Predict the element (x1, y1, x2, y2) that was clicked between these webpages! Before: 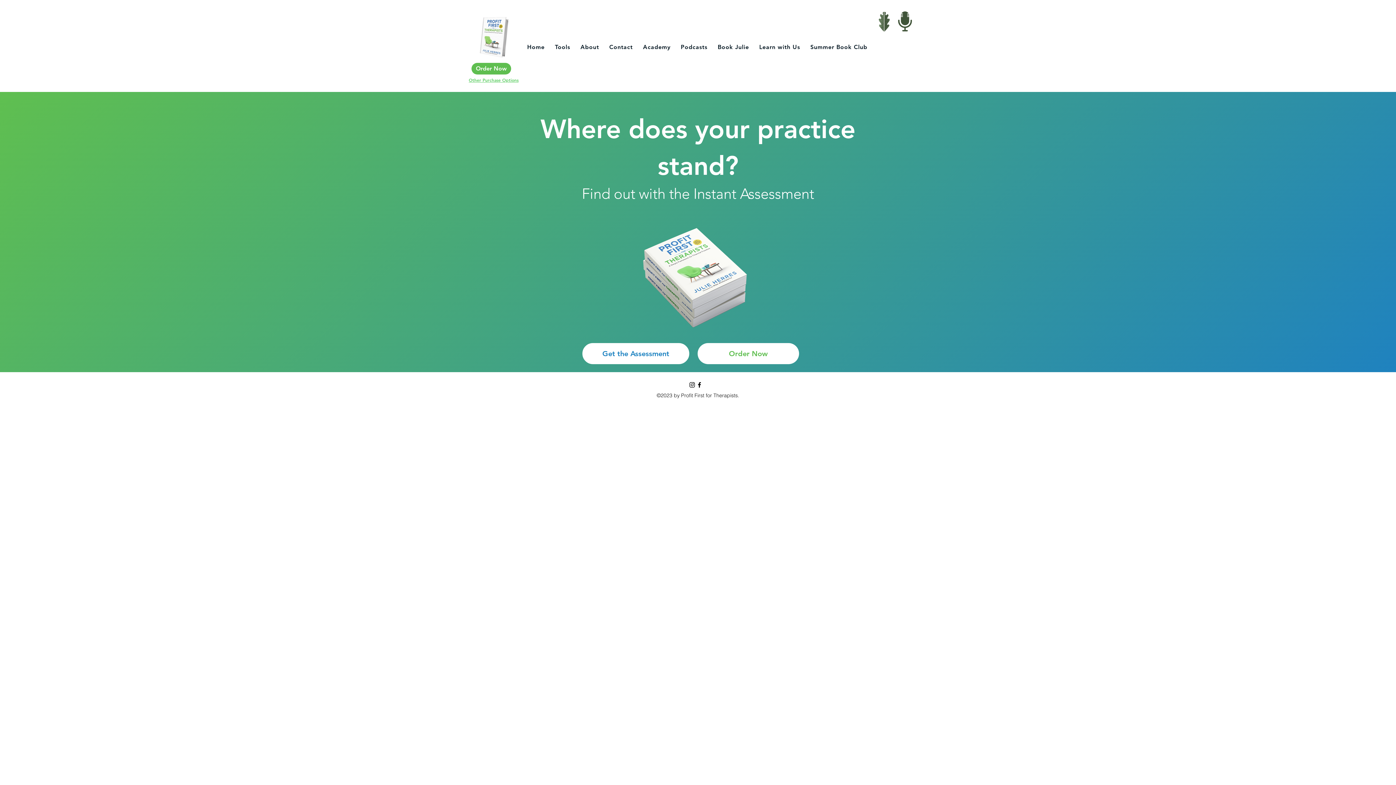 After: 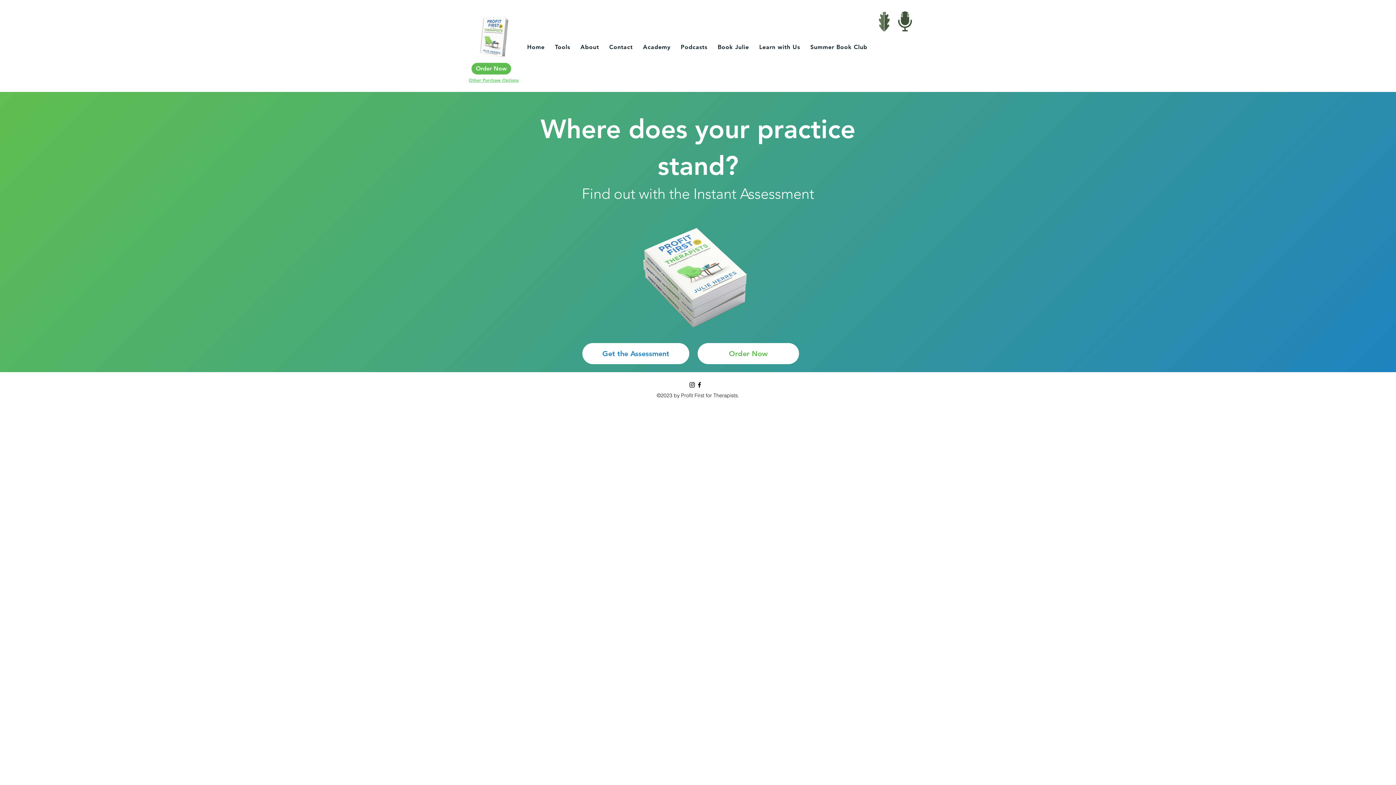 Action: bbox: (688, 381, 696, 388) label: Instagram